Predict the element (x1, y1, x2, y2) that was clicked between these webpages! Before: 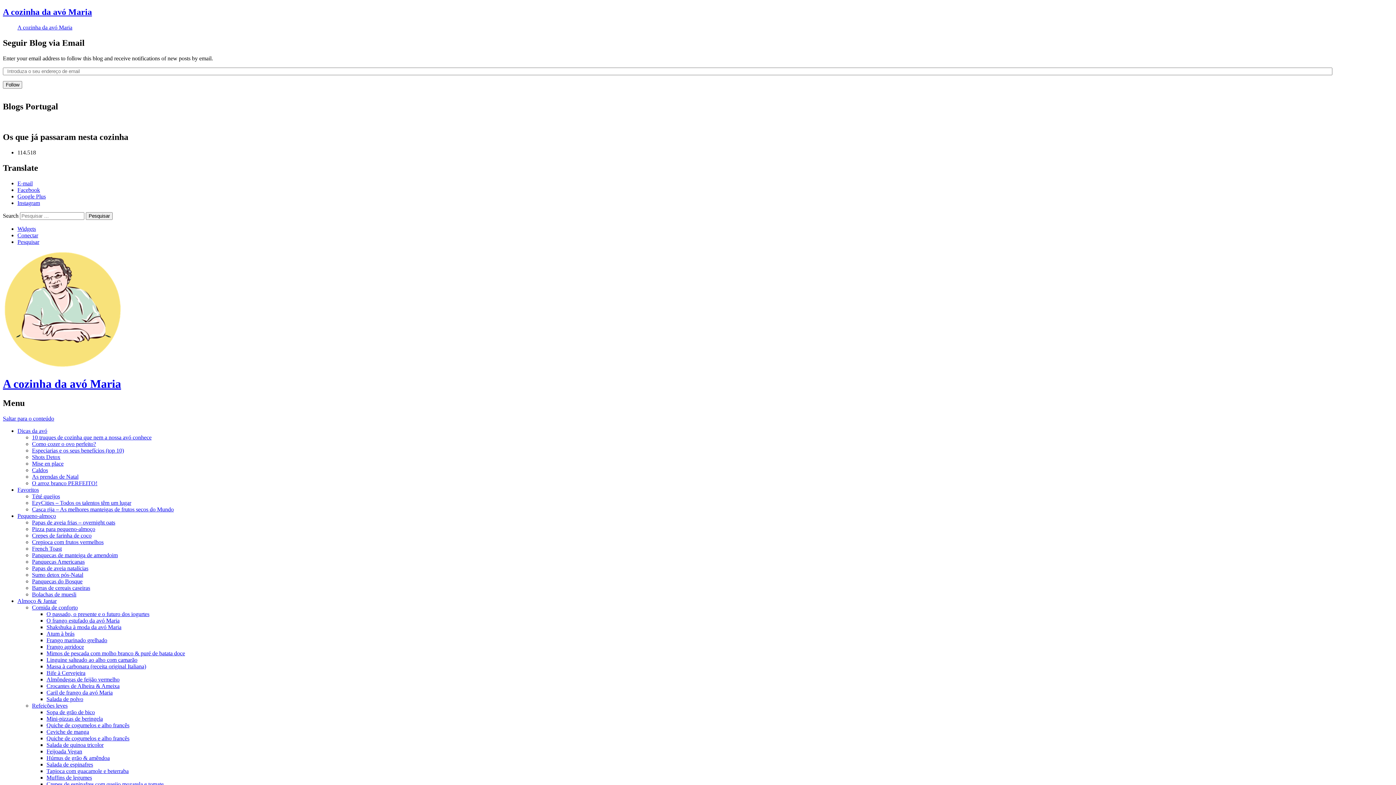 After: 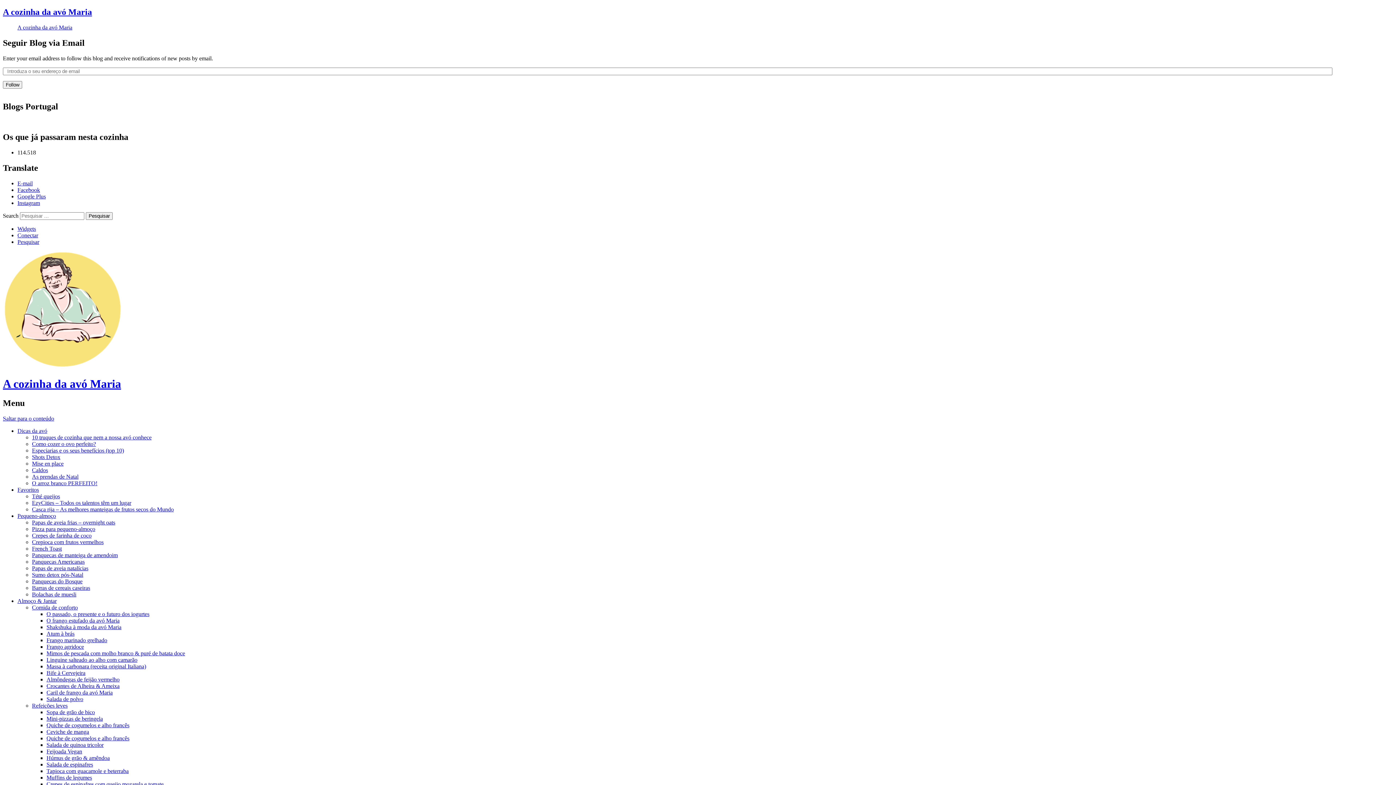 Action: bbox: (32, 467, 48, 473) label: Caldos